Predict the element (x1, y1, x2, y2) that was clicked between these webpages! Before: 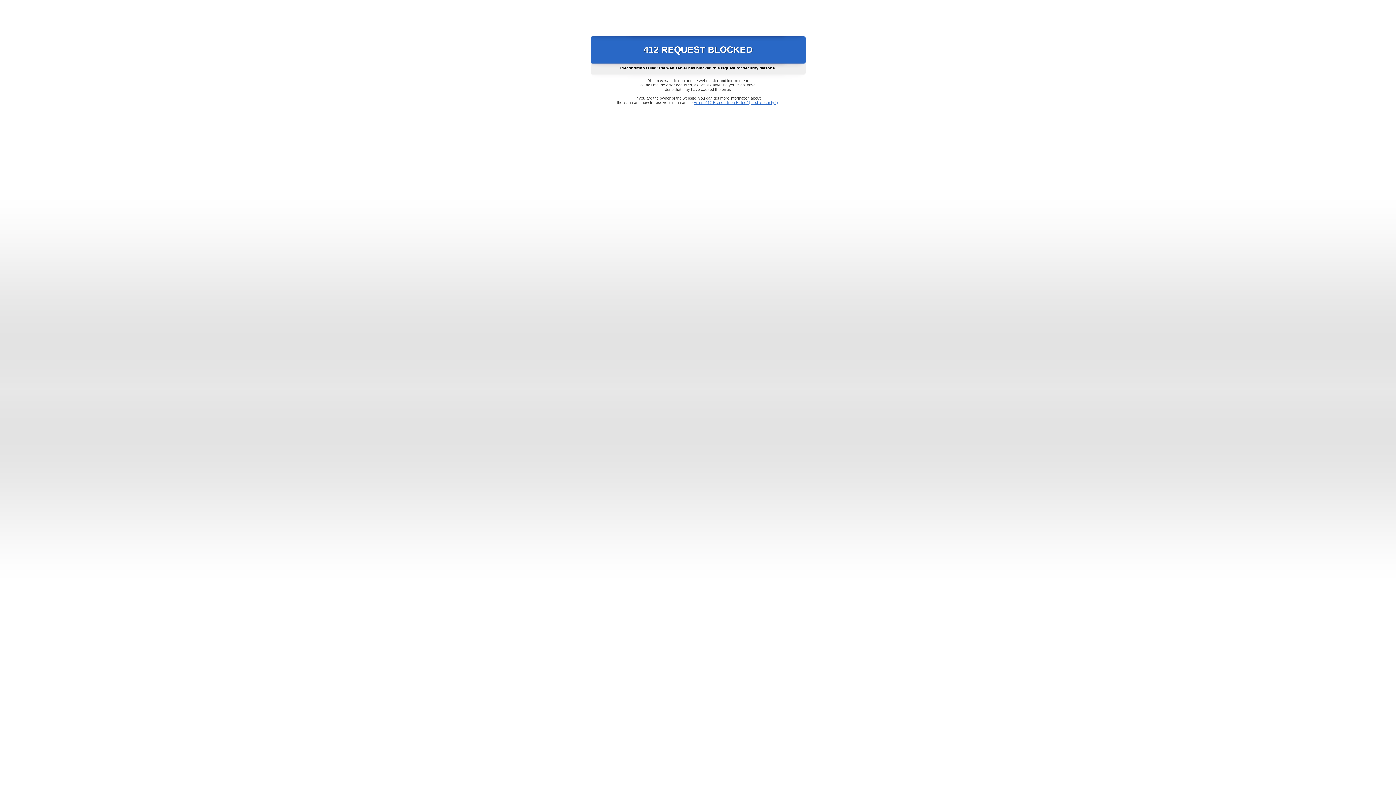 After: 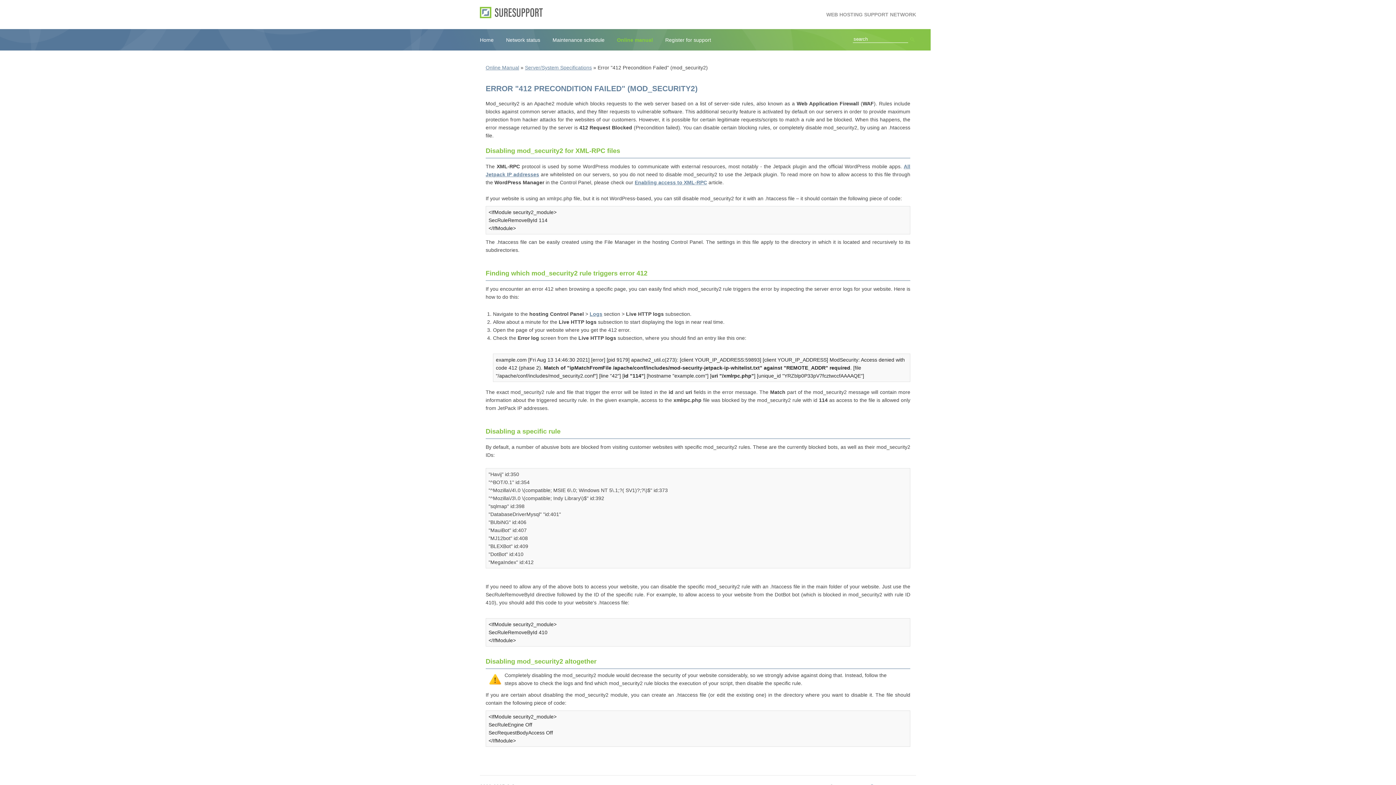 Action: label: Error "412 Precondition Failed" (mod_security2) bbox: (693, 100, 778, 104)